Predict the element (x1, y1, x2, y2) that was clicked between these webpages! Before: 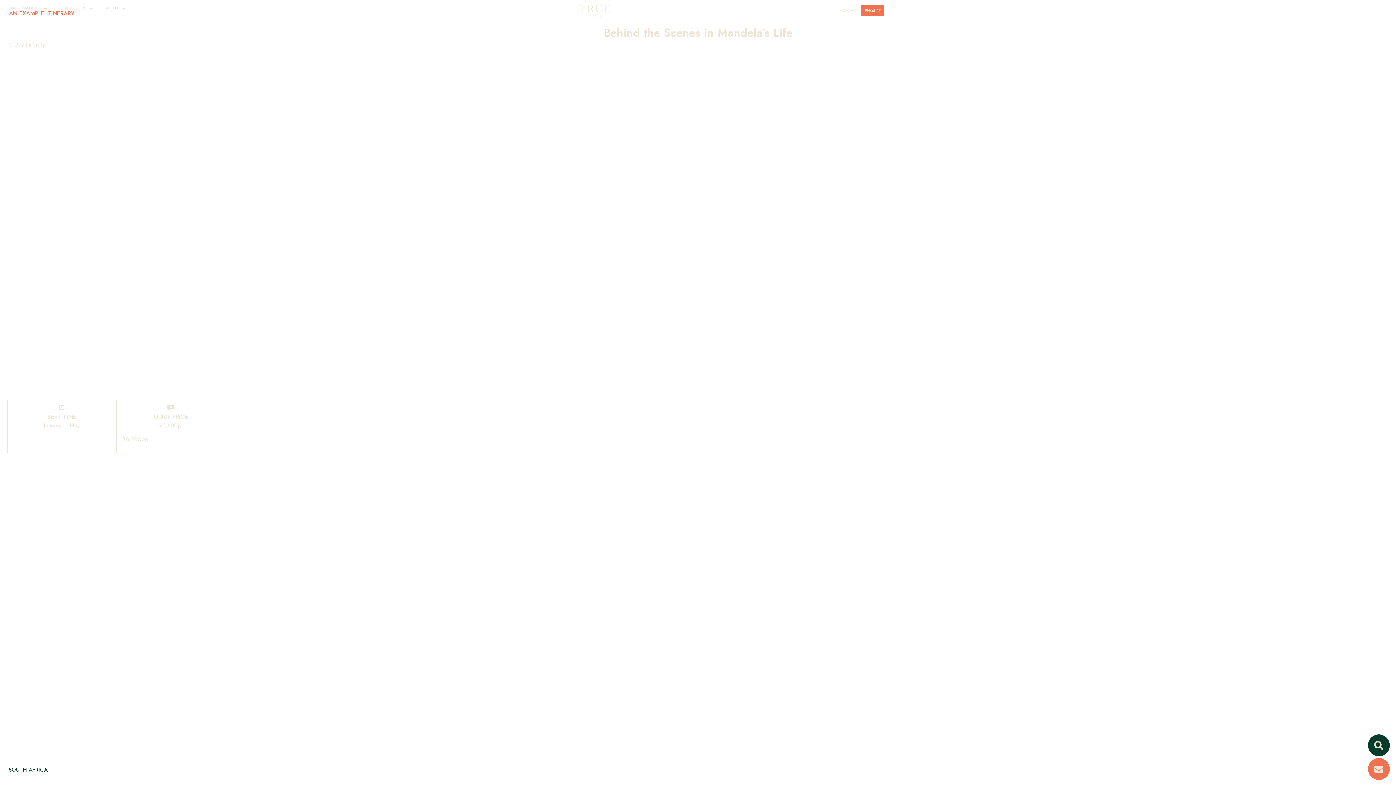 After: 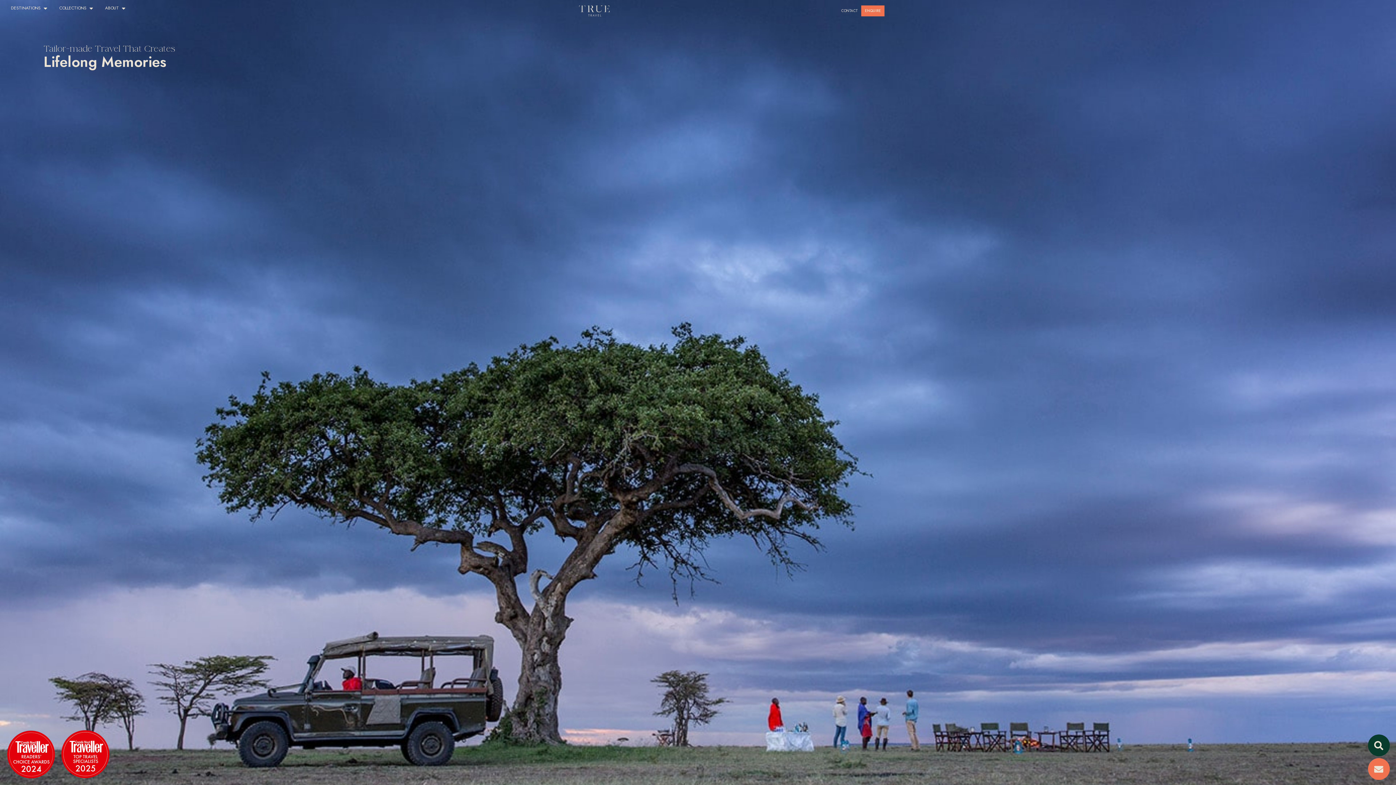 Action: bbox: (558, 5, 631, 18)